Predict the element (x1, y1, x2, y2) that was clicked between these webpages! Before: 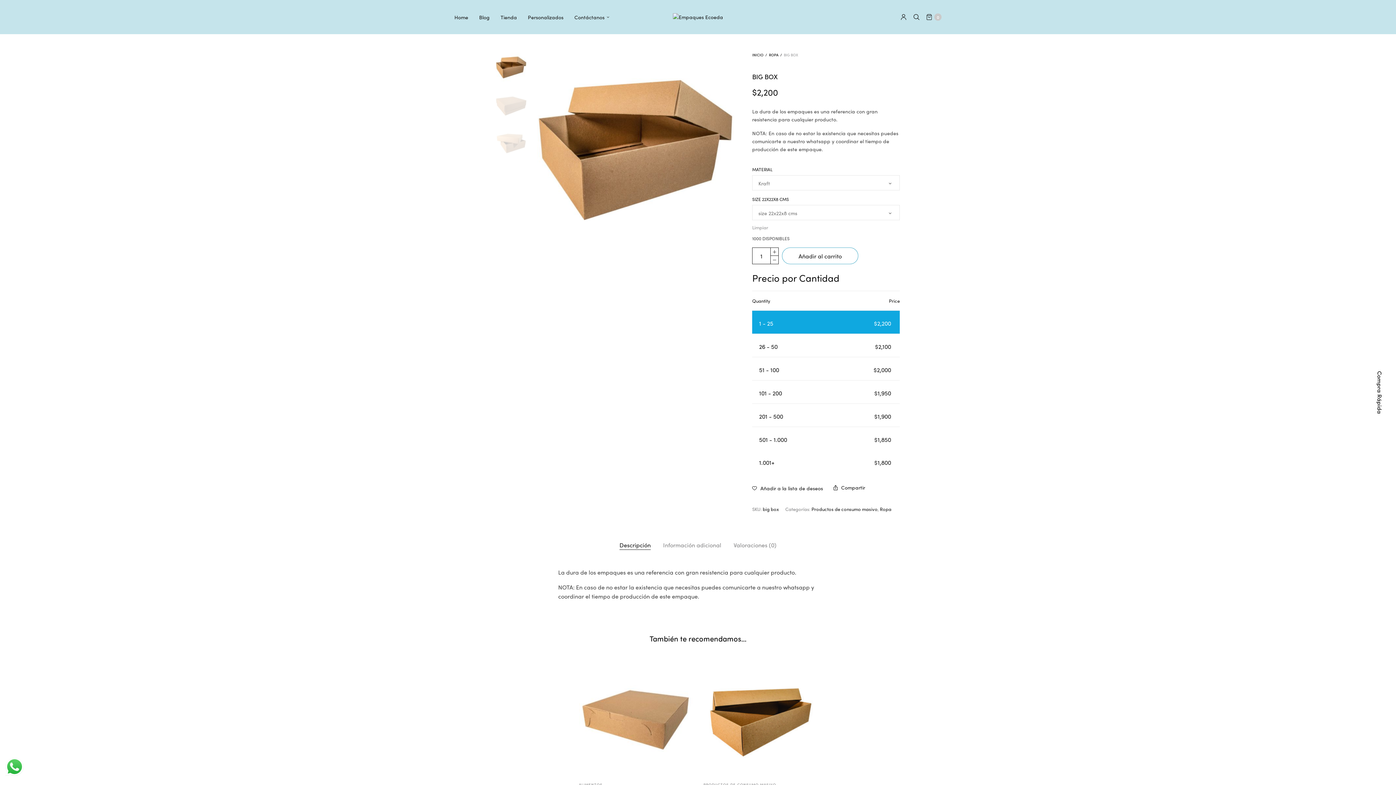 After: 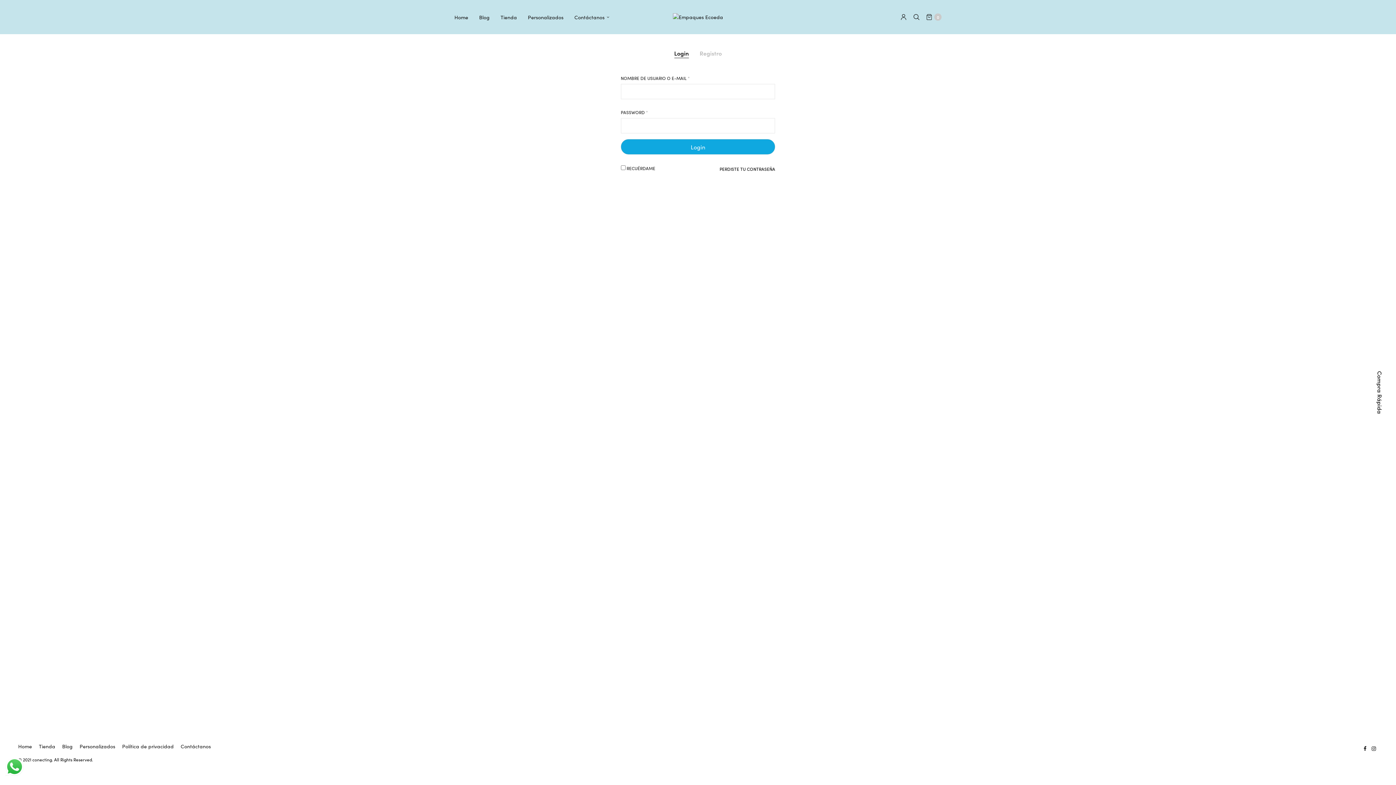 Action: bbox: (901, 14, 906, 20)